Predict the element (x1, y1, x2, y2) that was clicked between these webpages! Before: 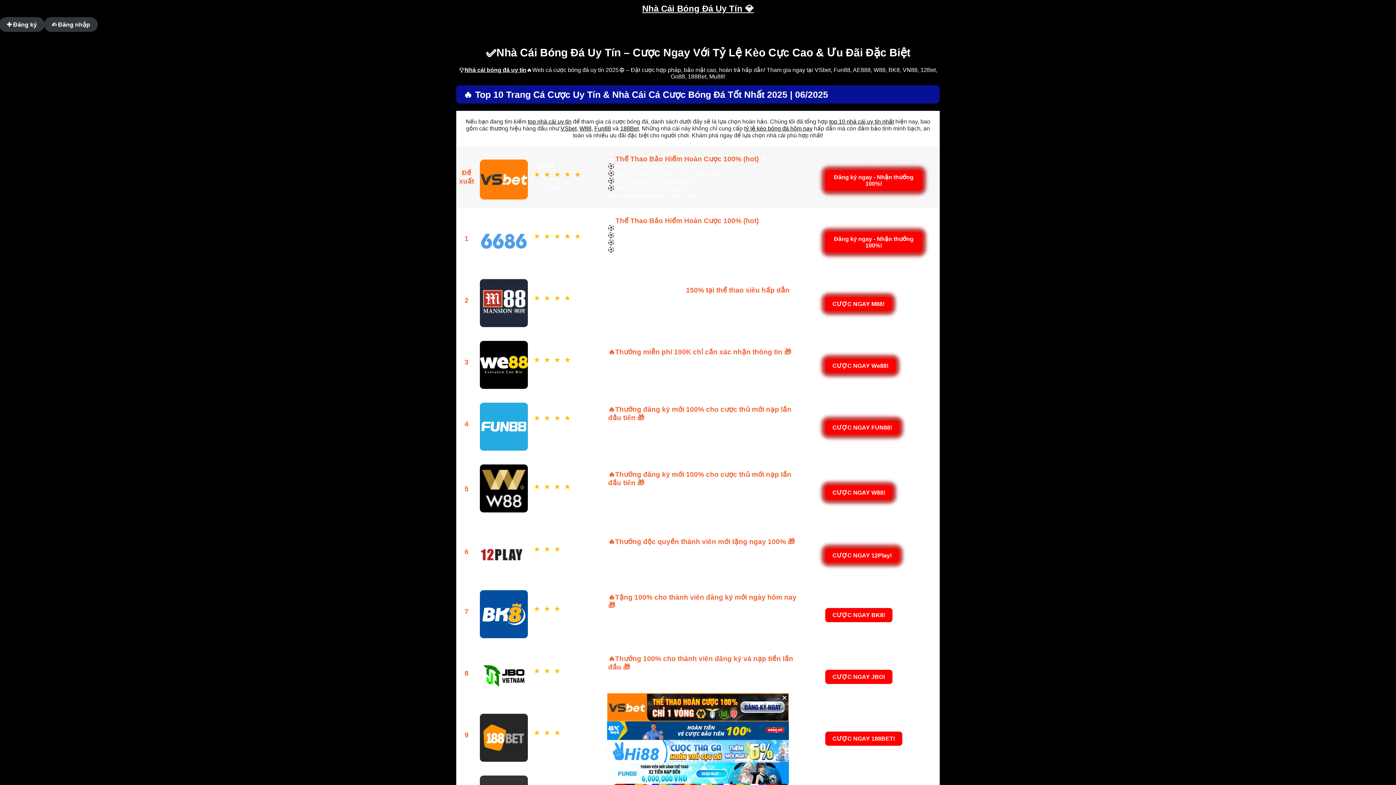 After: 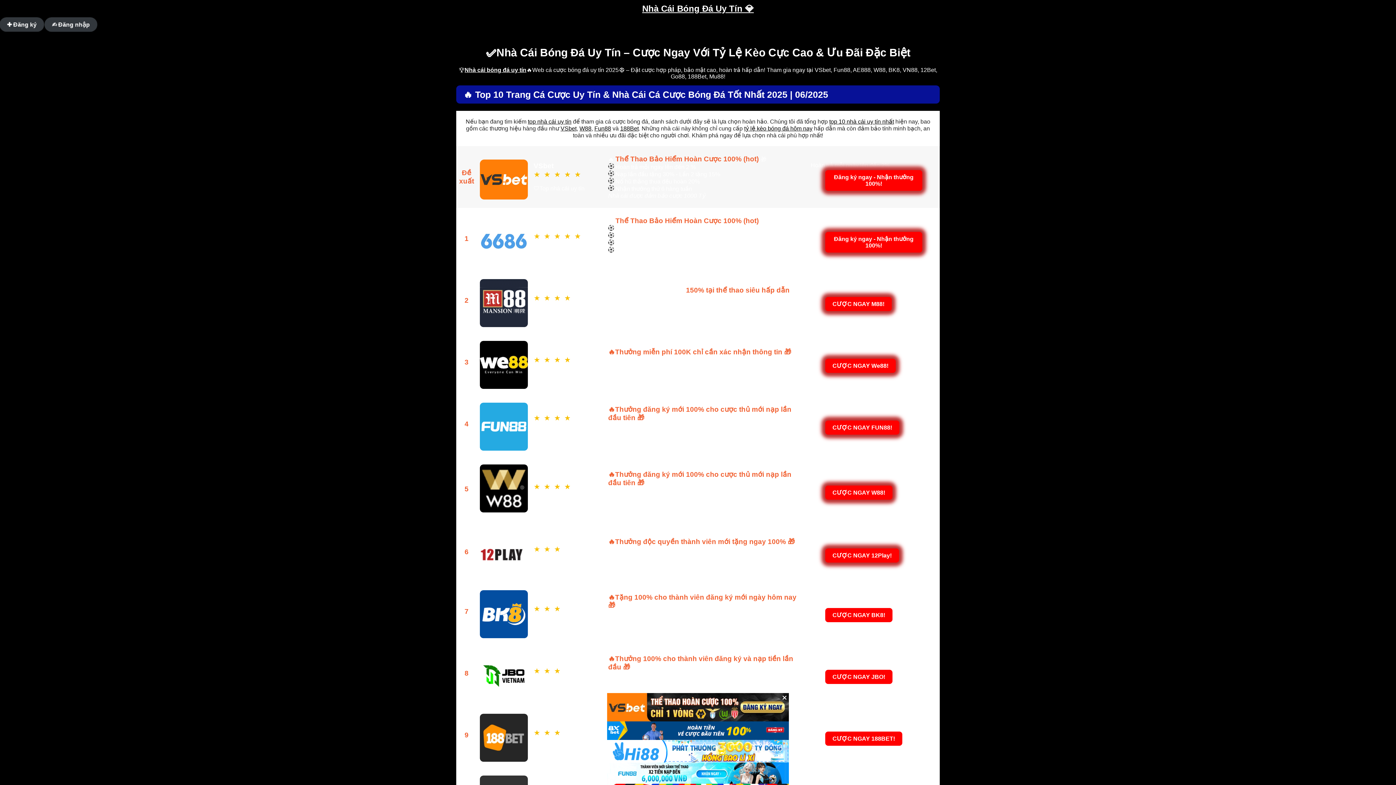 Action: label: top 10 nhà cái uy tín nhất bbox: (829, 118, 894, 124)